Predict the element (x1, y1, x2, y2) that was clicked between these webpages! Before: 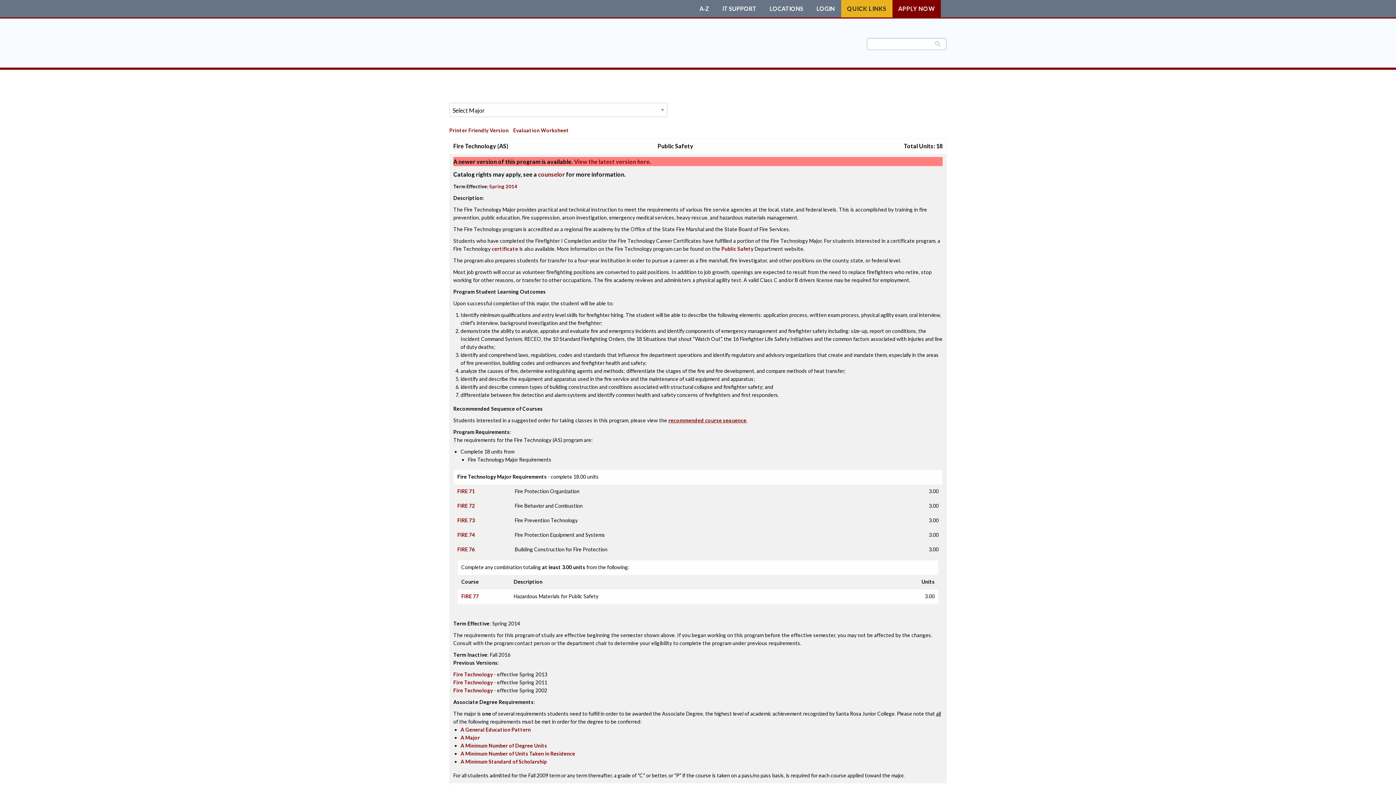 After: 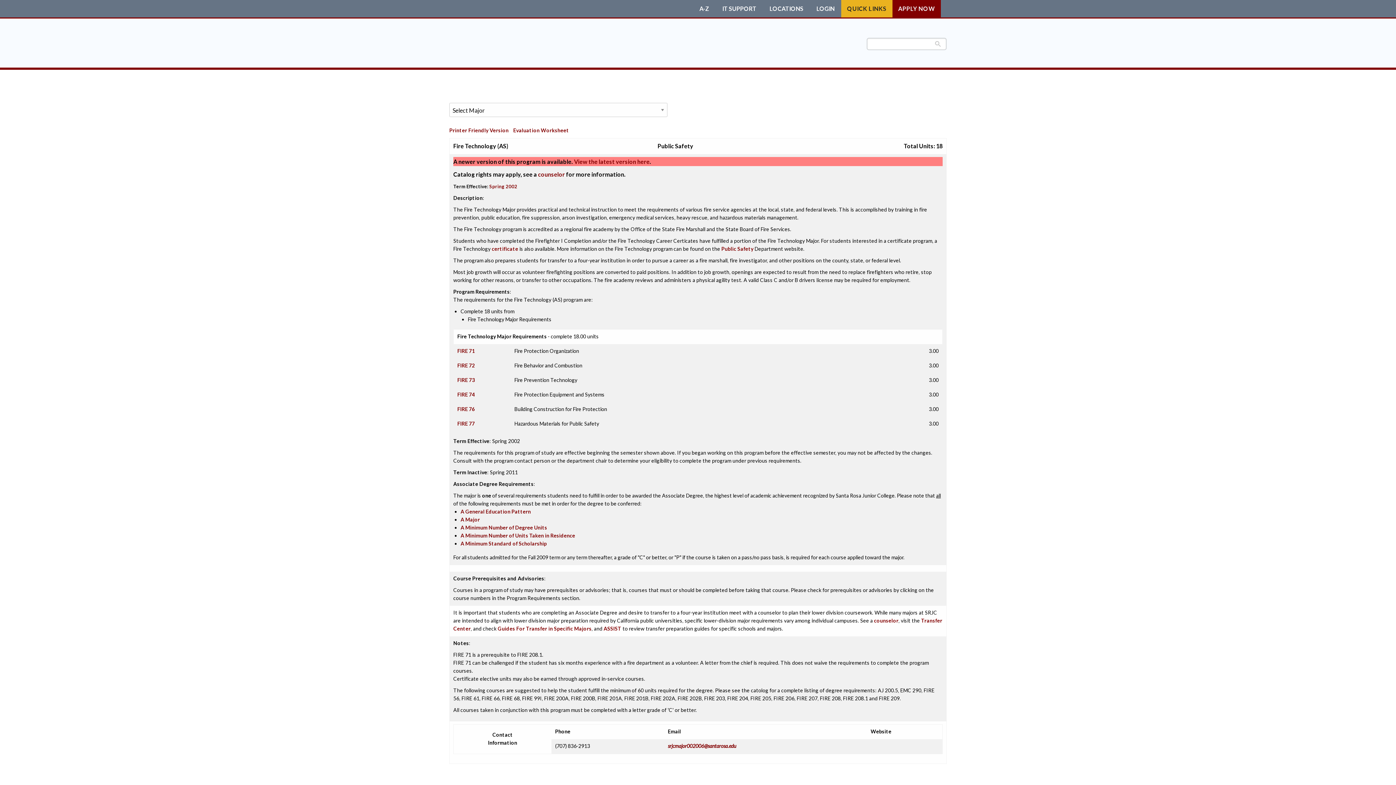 Action: bbox: (453, 687, 492, 693) label: Fire Technology